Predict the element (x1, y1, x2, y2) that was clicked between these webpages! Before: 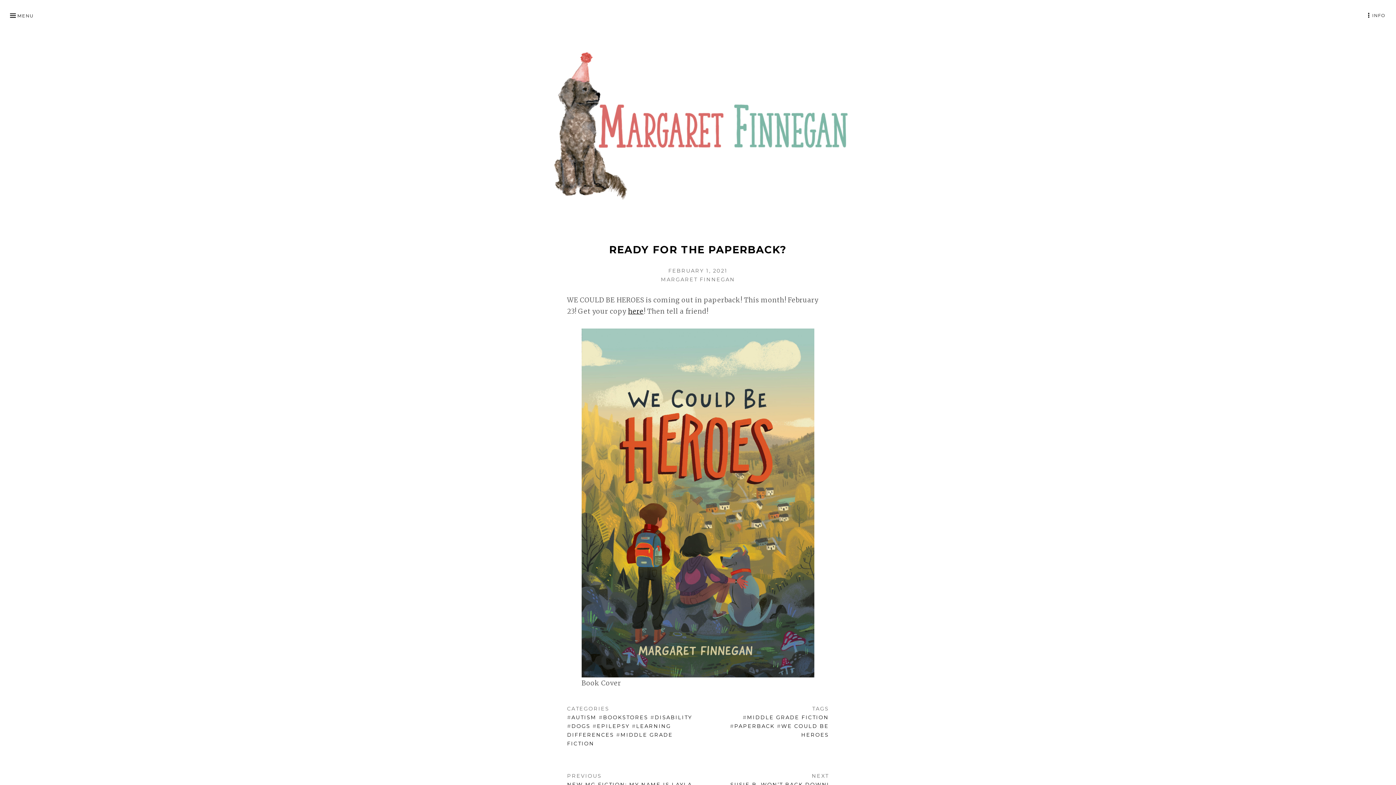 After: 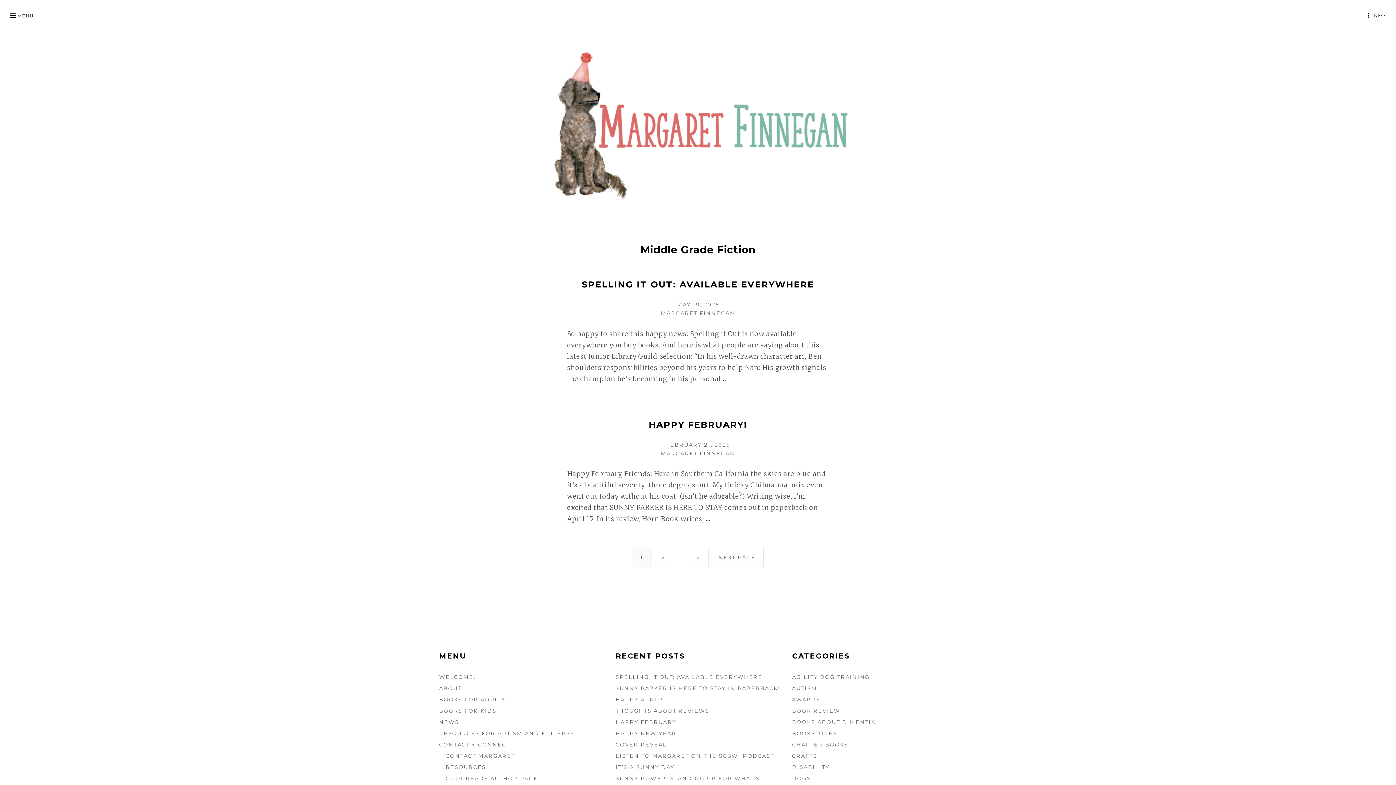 Action: bbox: (747, 714, 829, 721) label: MIDDLE GRADE FICTION